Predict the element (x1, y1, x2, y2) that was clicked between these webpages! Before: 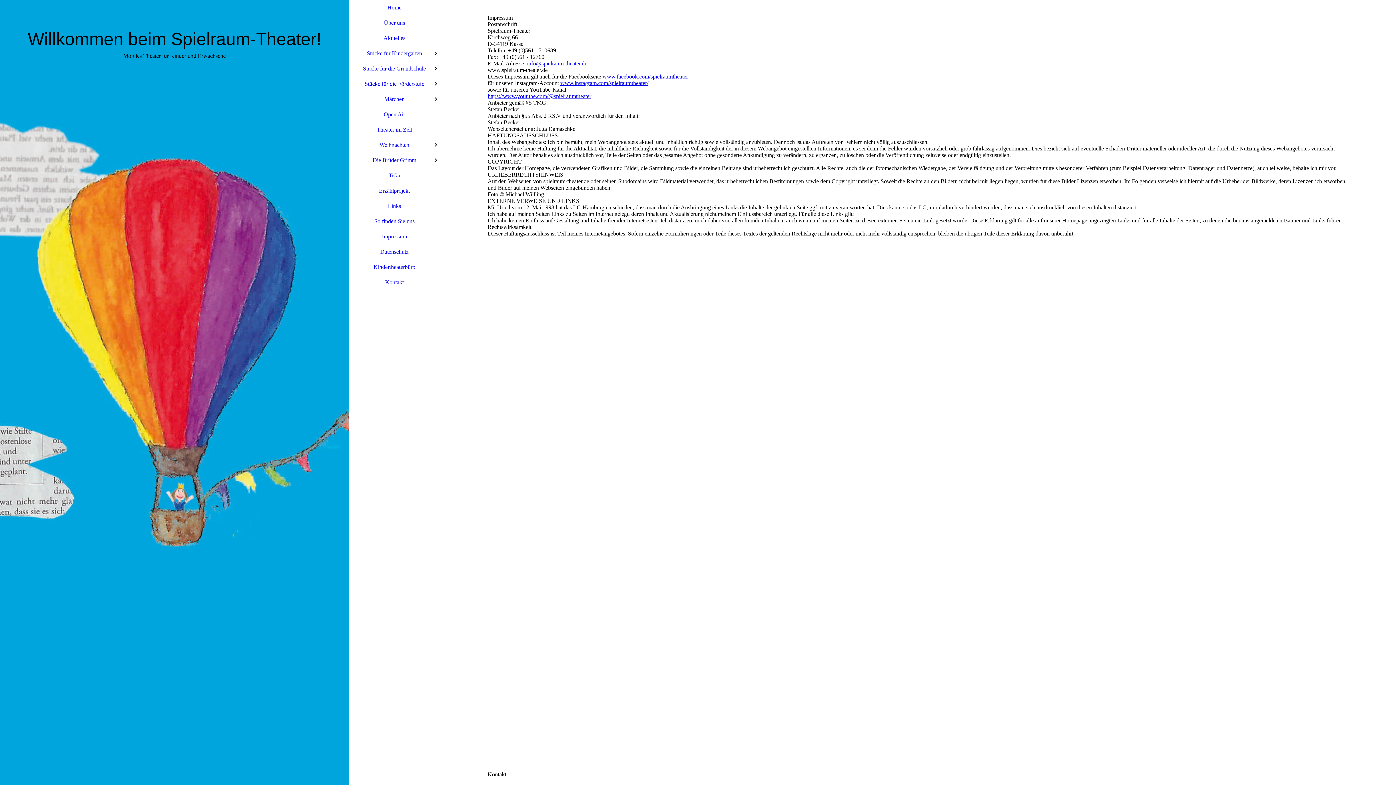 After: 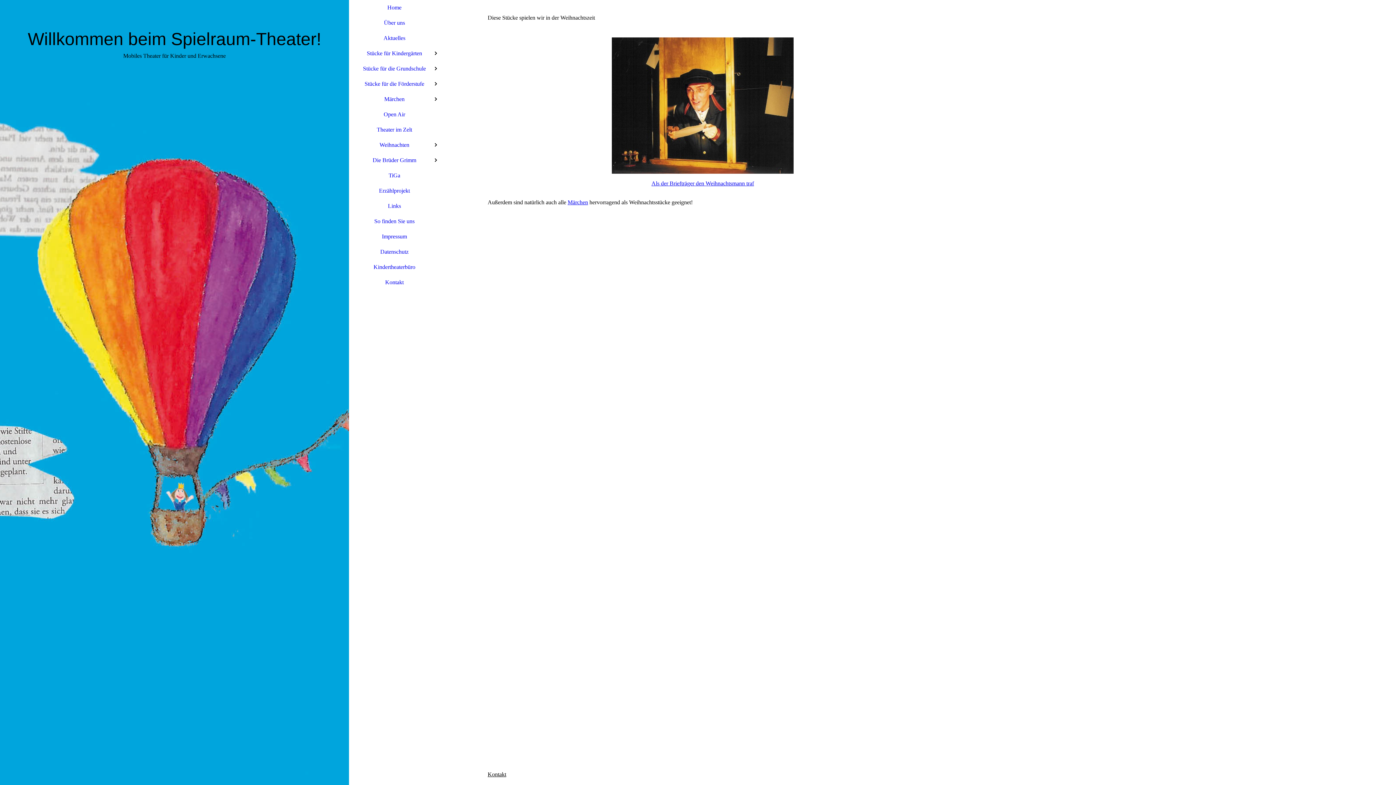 Action: bbox: (349, 137, 440, 152) label: Weihnachten